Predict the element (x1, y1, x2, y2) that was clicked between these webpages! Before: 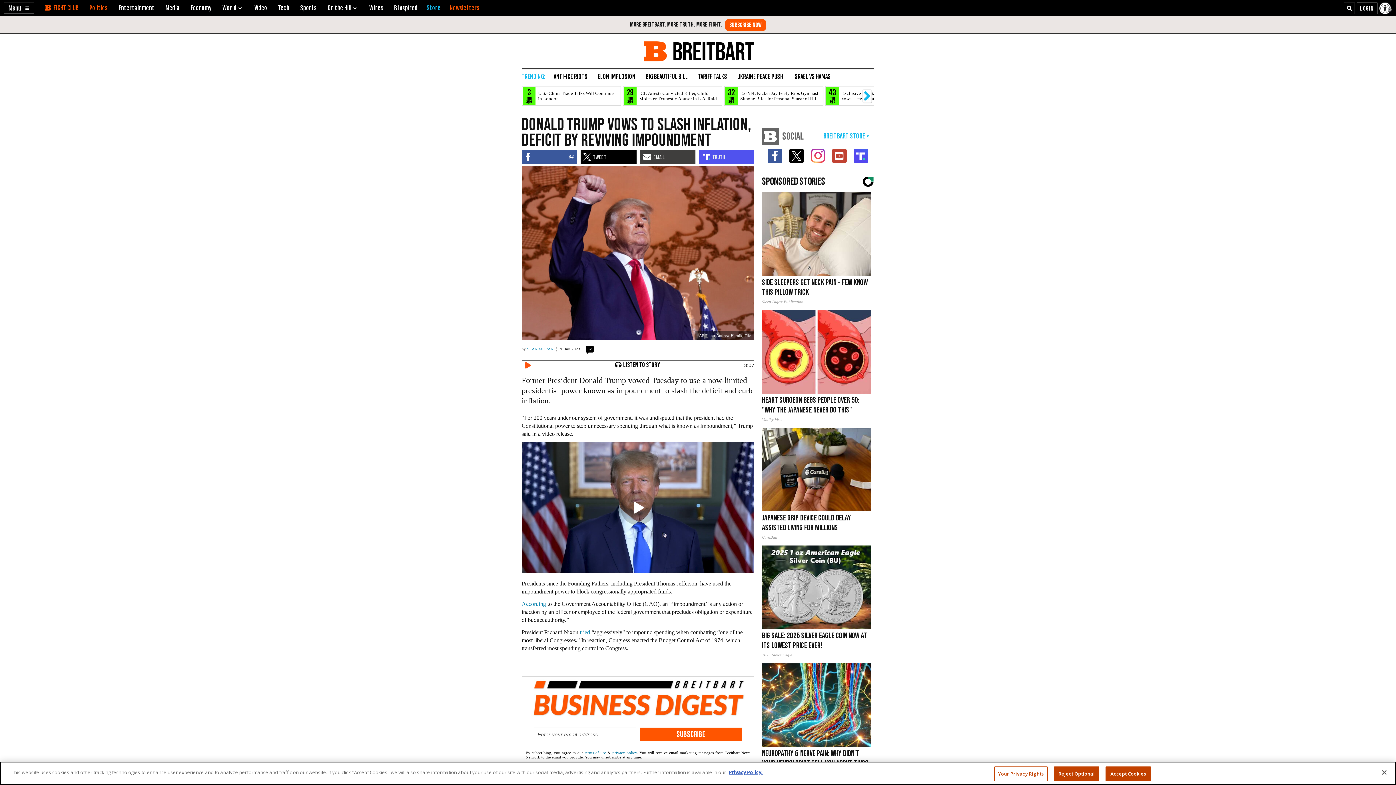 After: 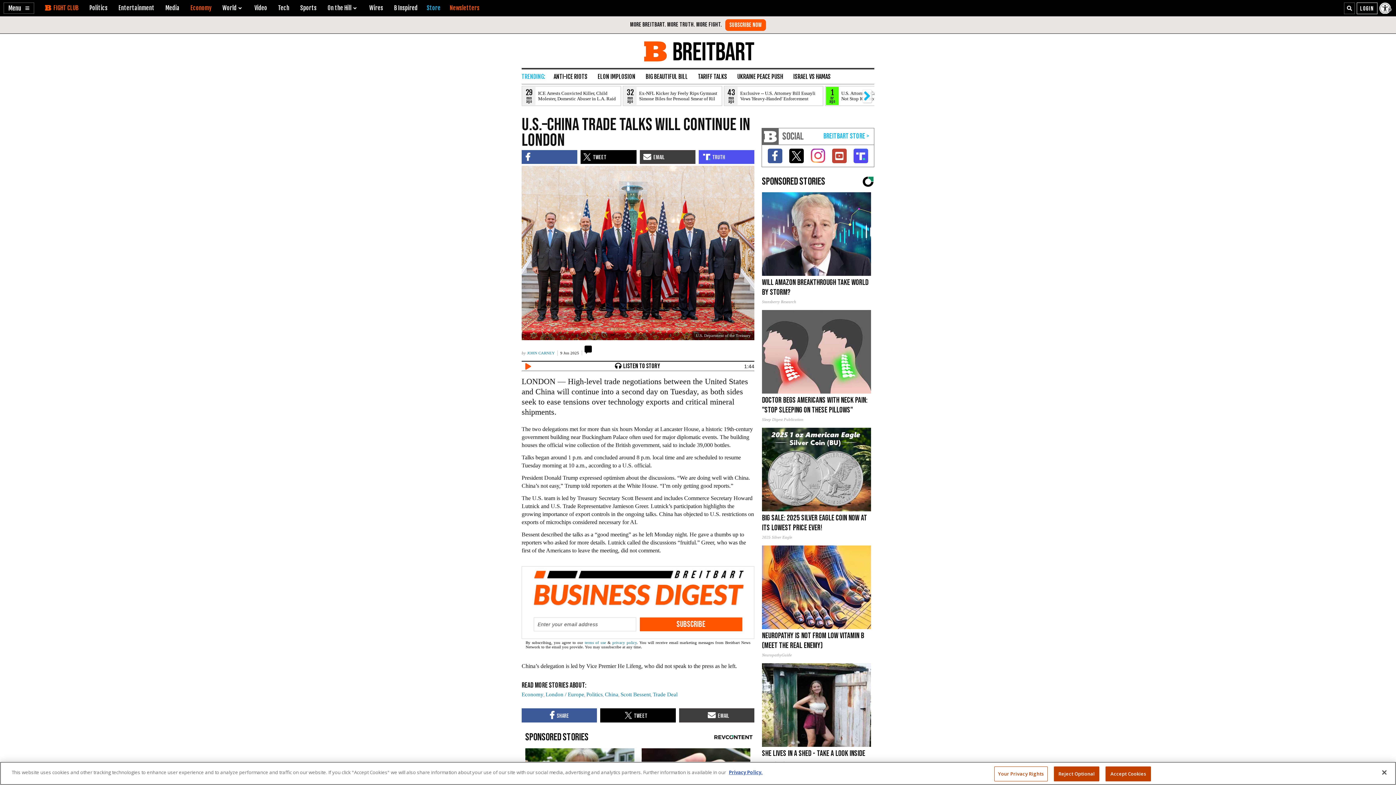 Action: bbox: (522, 86, 620, 105) label: U.S.–China Trade Talks Will Continue in London